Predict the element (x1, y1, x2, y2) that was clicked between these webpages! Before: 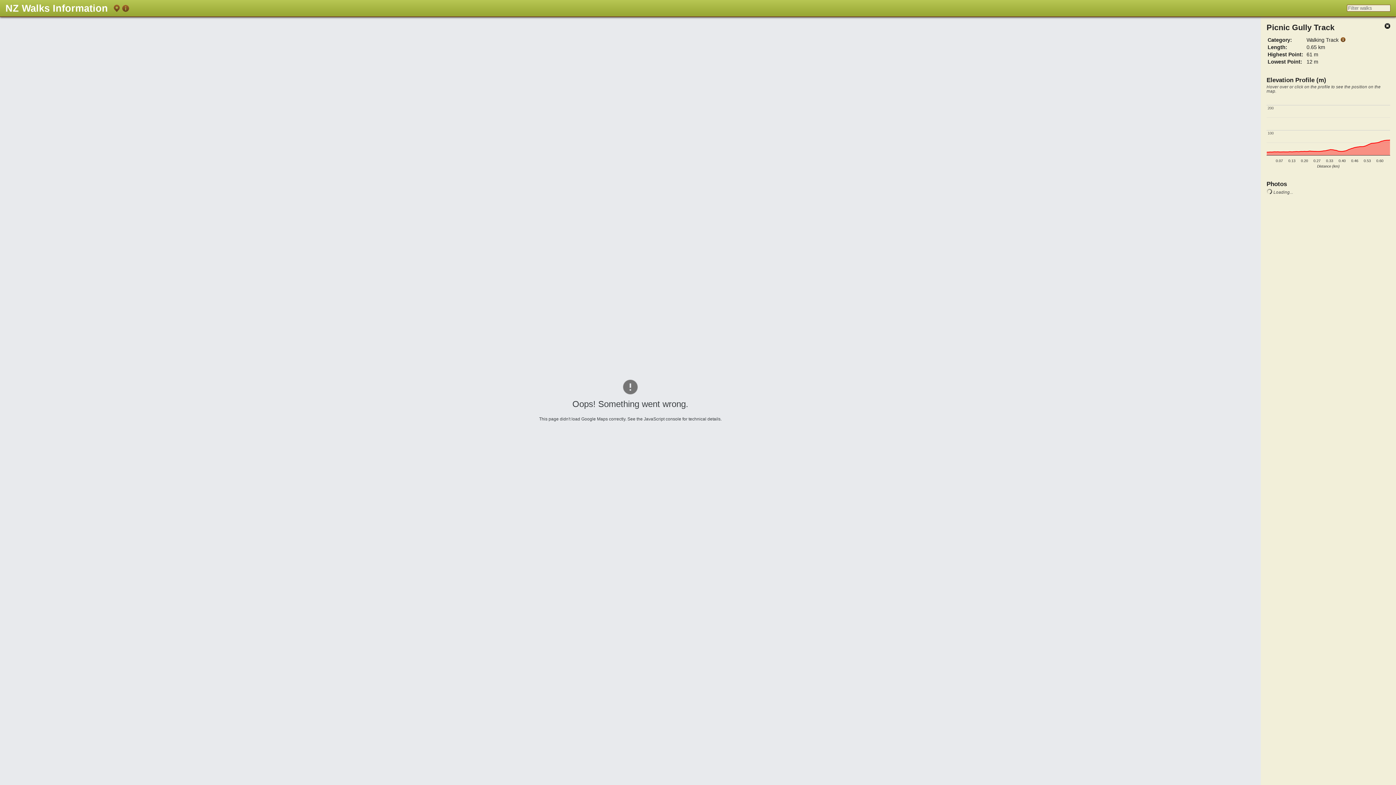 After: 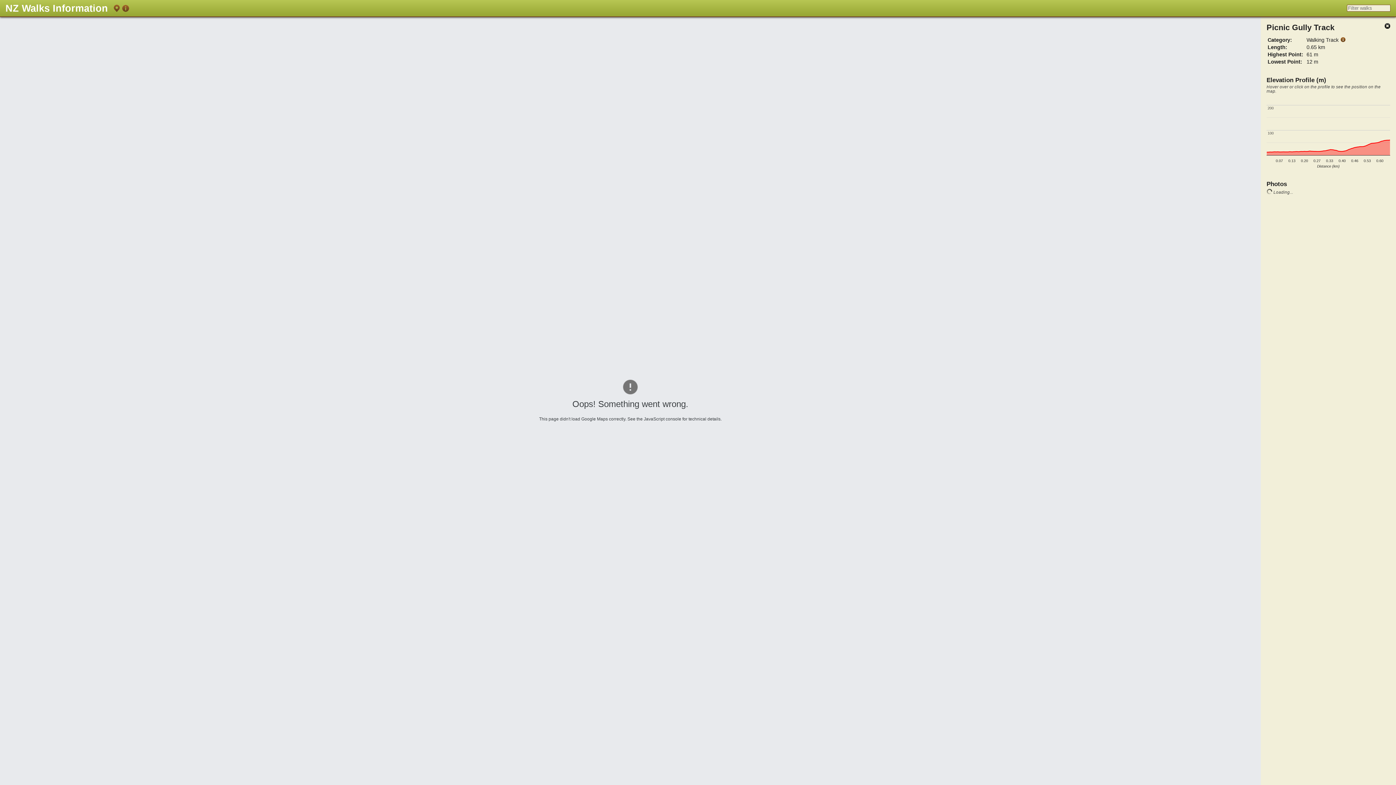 Action: bbox: (1266, 22, 1334, 32) label: Picnic Gully Track